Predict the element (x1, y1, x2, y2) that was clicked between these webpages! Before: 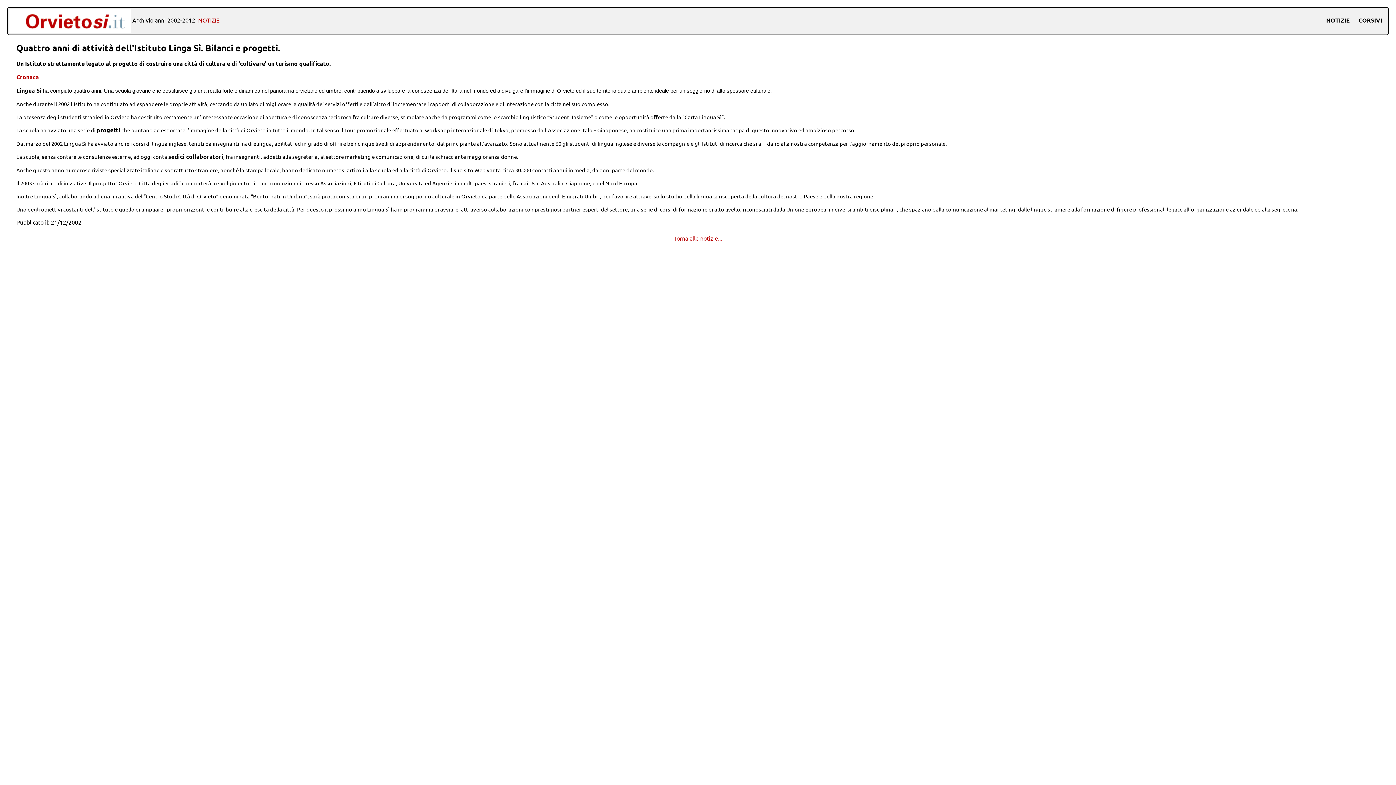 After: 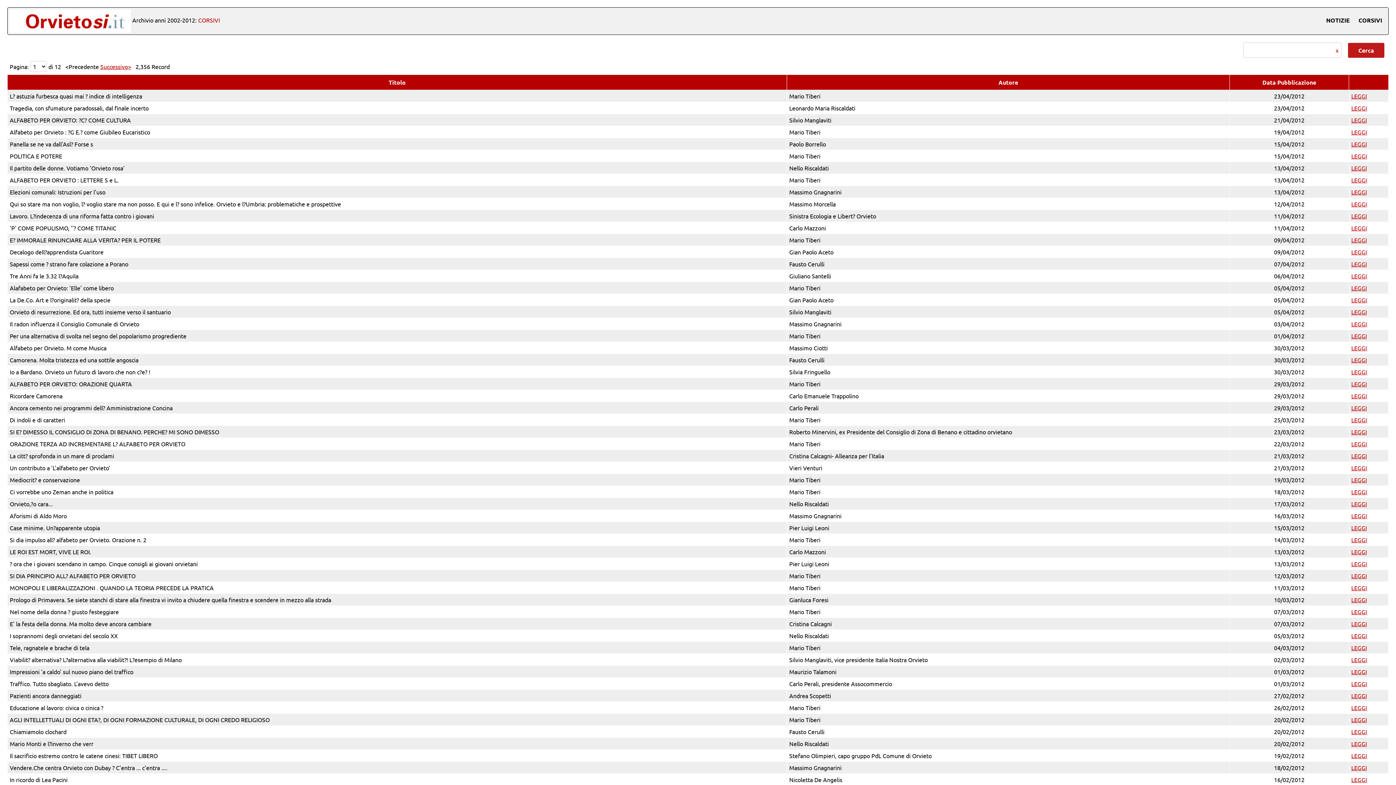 Action: bbox: (1354, 11, 1386, 29) label: CORSIVI